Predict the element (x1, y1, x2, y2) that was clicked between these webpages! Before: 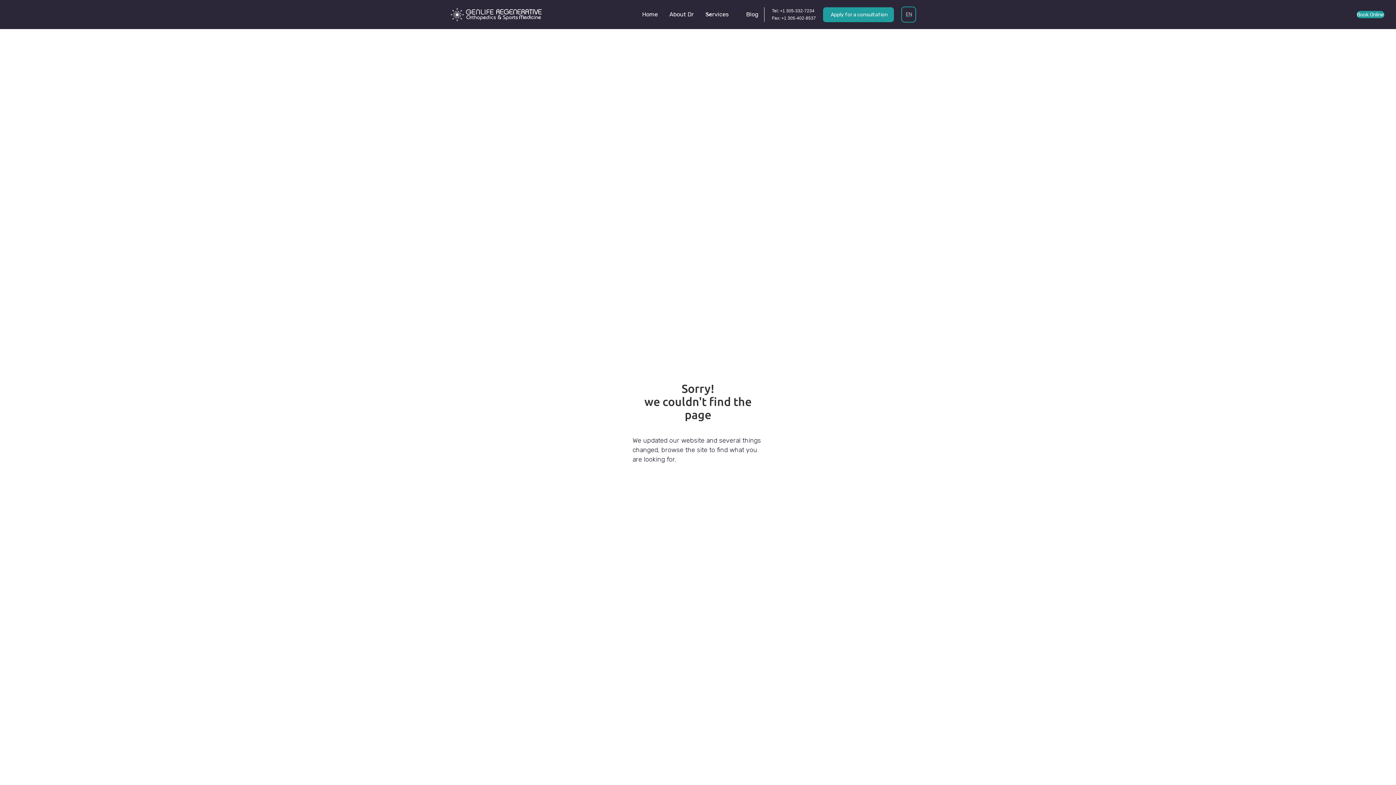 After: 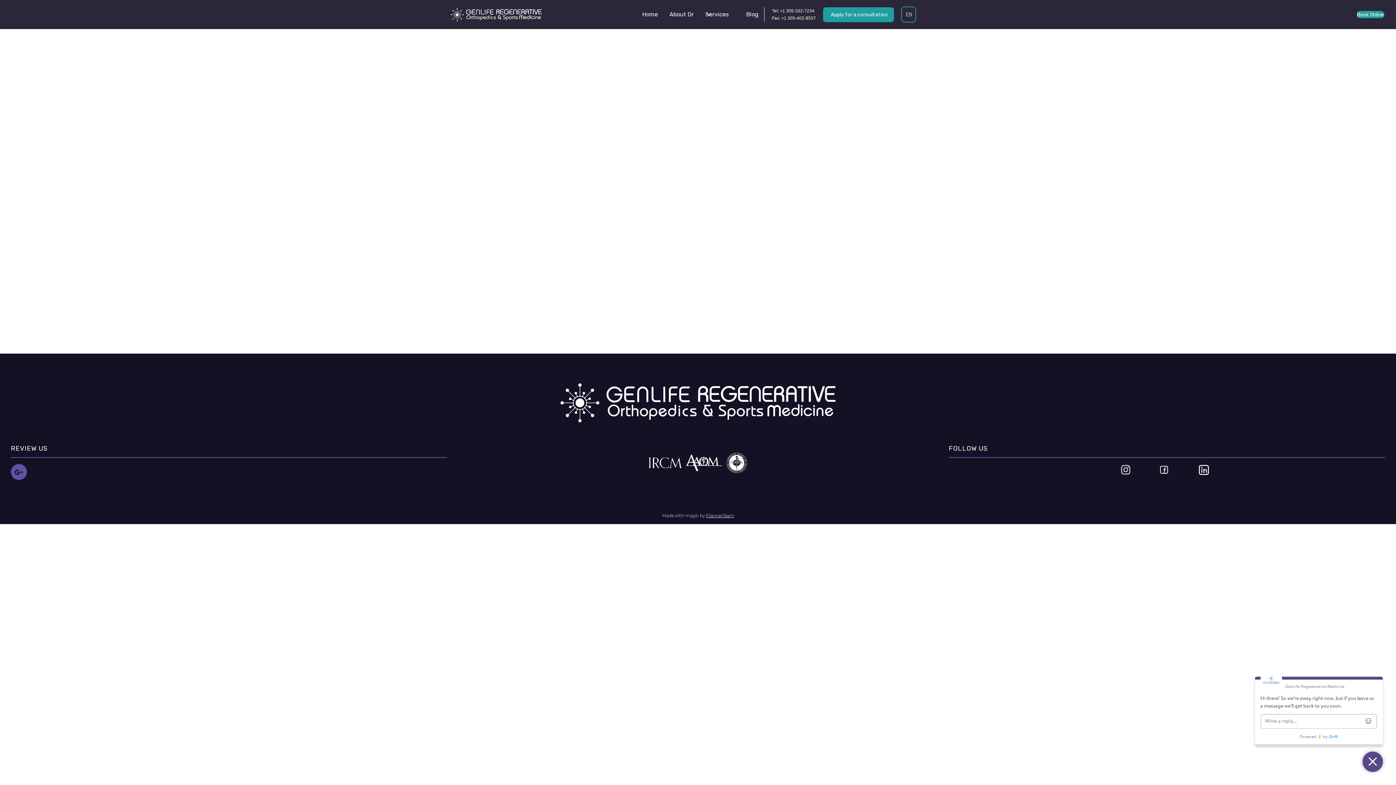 Action: bbox: (823, 7, 894, 22) label: Apply for a consultation